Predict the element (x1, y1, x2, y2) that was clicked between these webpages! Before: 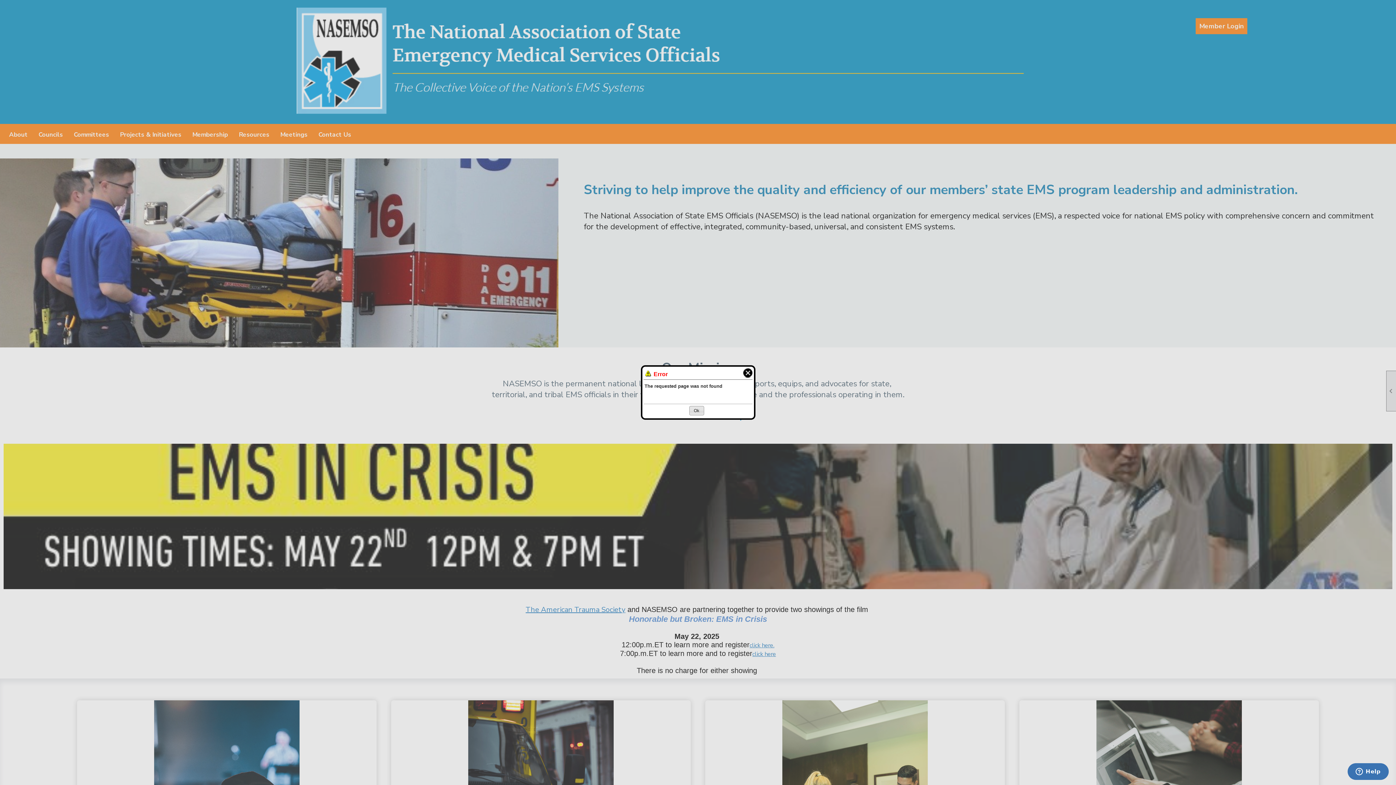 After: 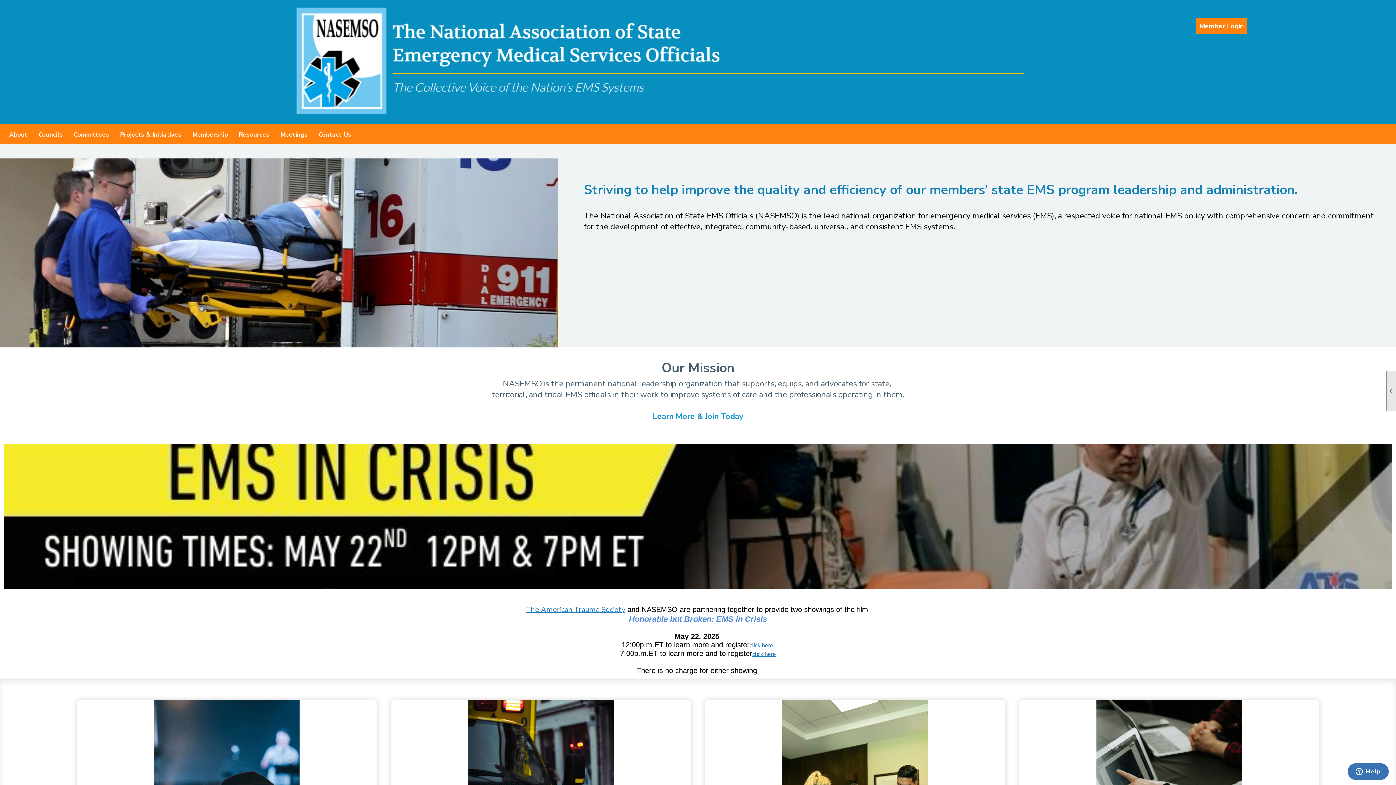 Action: label: Close bbox: (741, 367, 750, 378)